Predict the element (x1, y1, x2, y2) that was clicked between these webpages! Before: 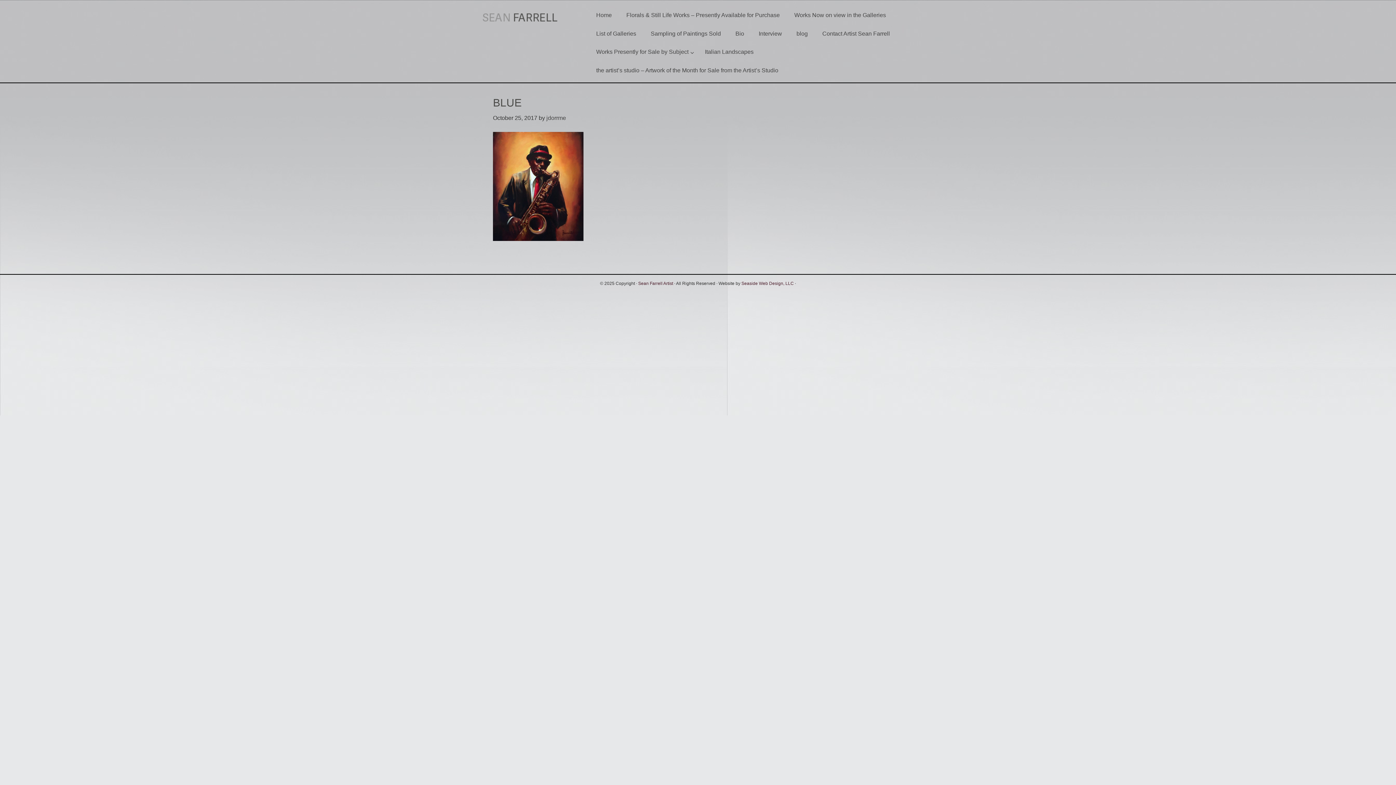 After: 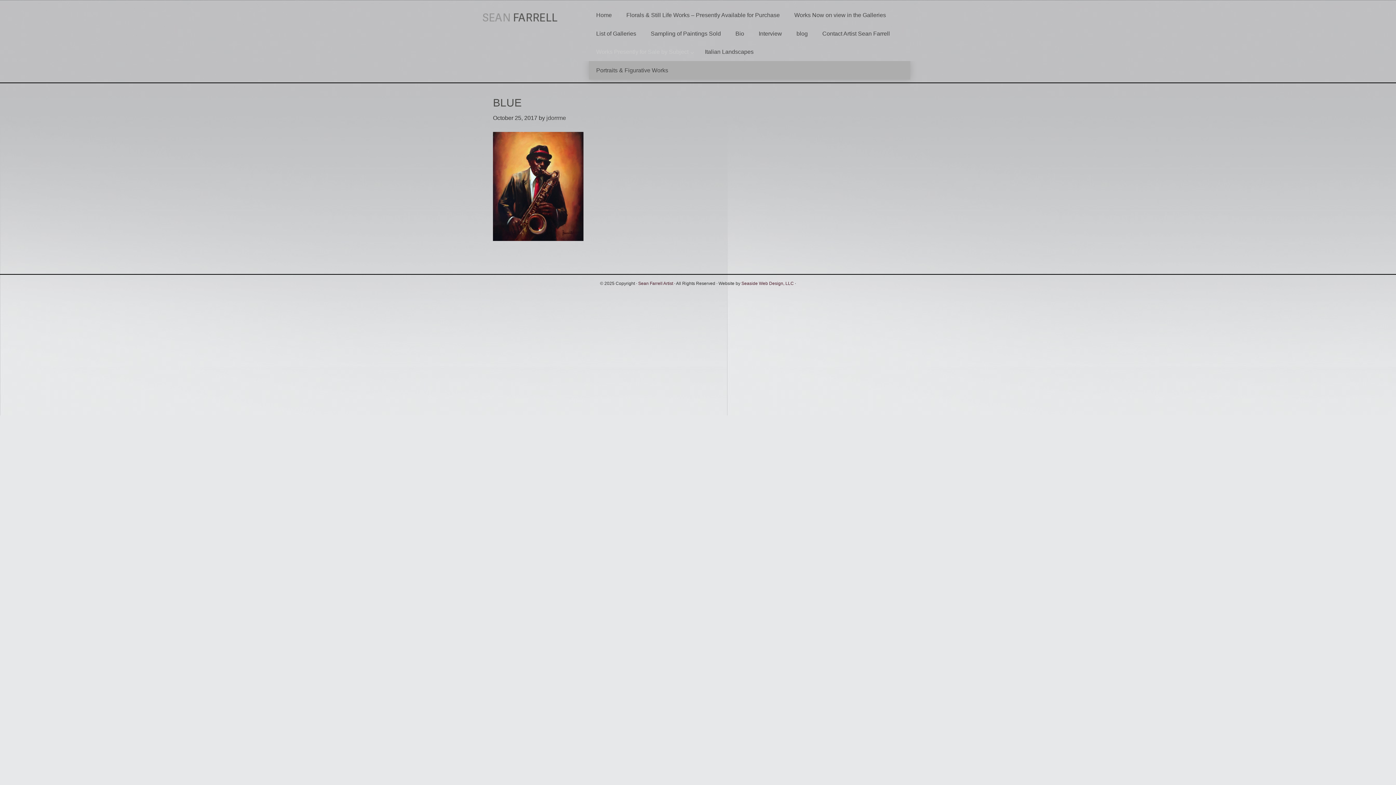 Action: bbox: (589, 42, 697, 61) label: Works Presently for Sale by Subject